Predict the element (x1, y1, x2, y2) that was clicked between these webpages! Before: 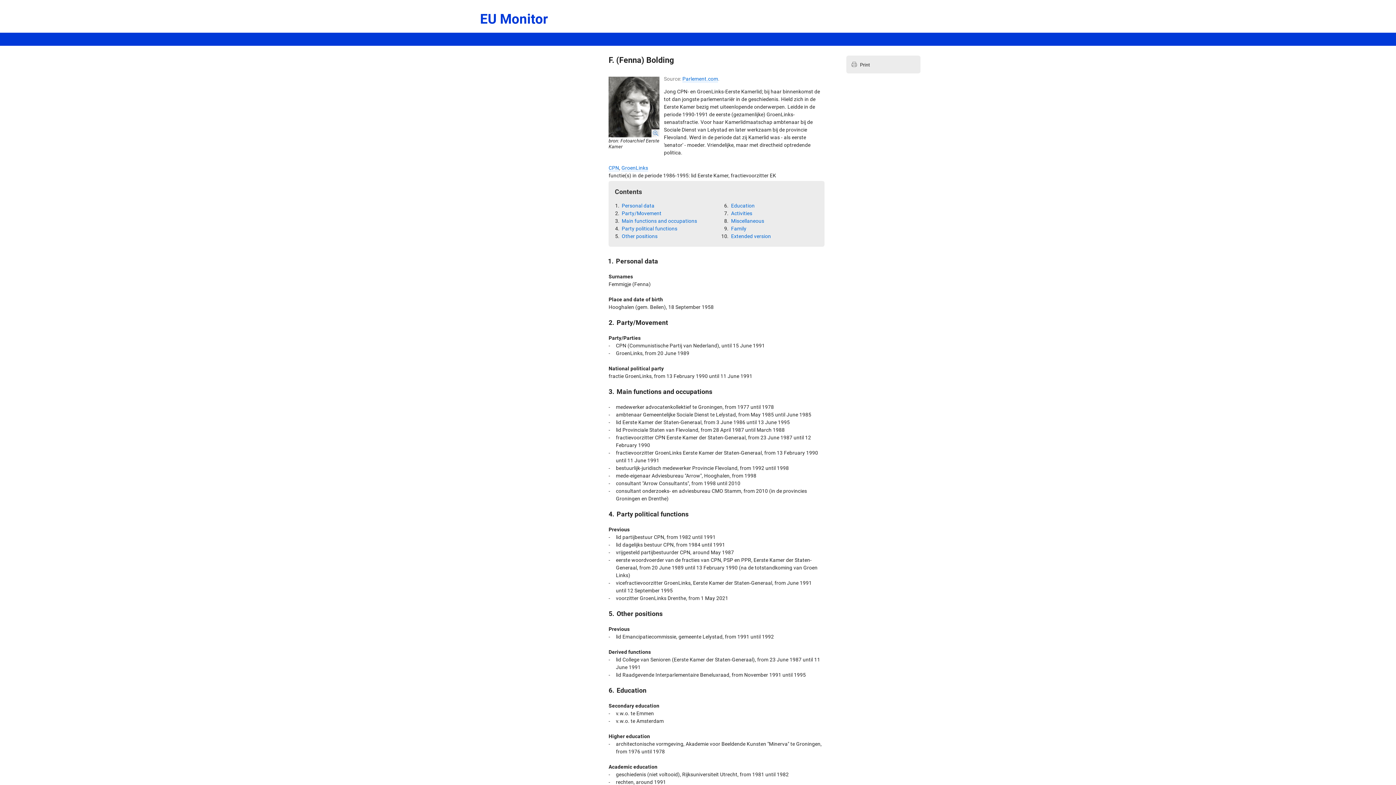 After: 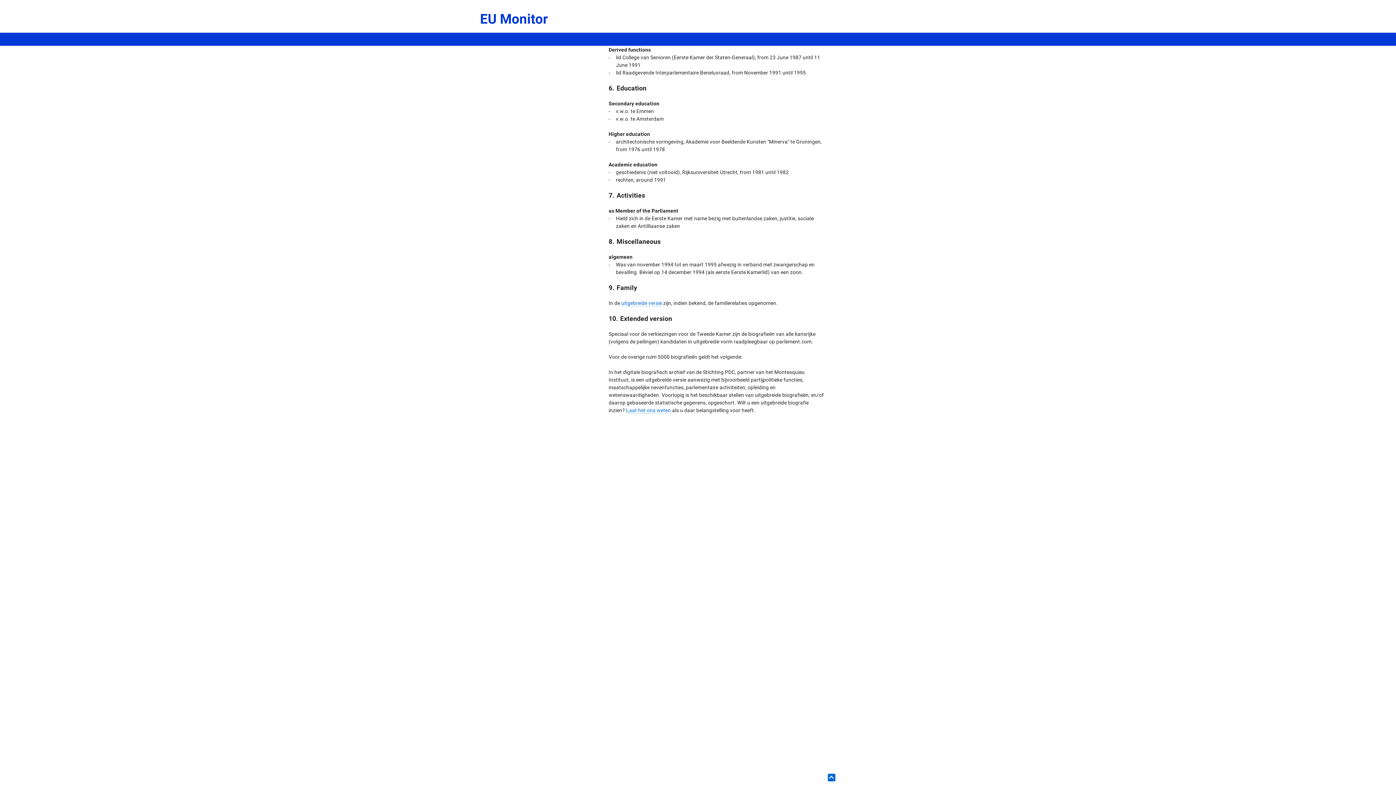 Action: bbox: (620, 232, 657, 240) label: Other positions